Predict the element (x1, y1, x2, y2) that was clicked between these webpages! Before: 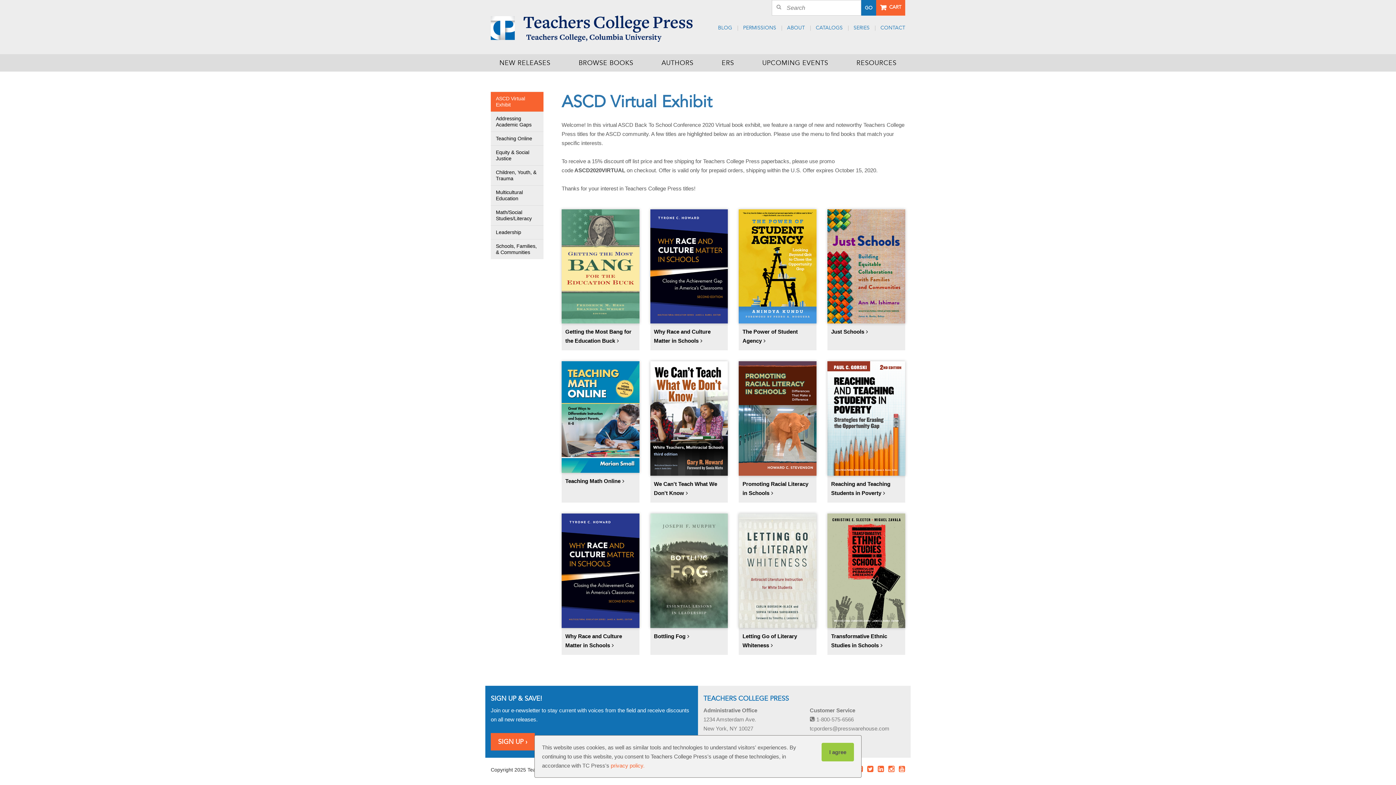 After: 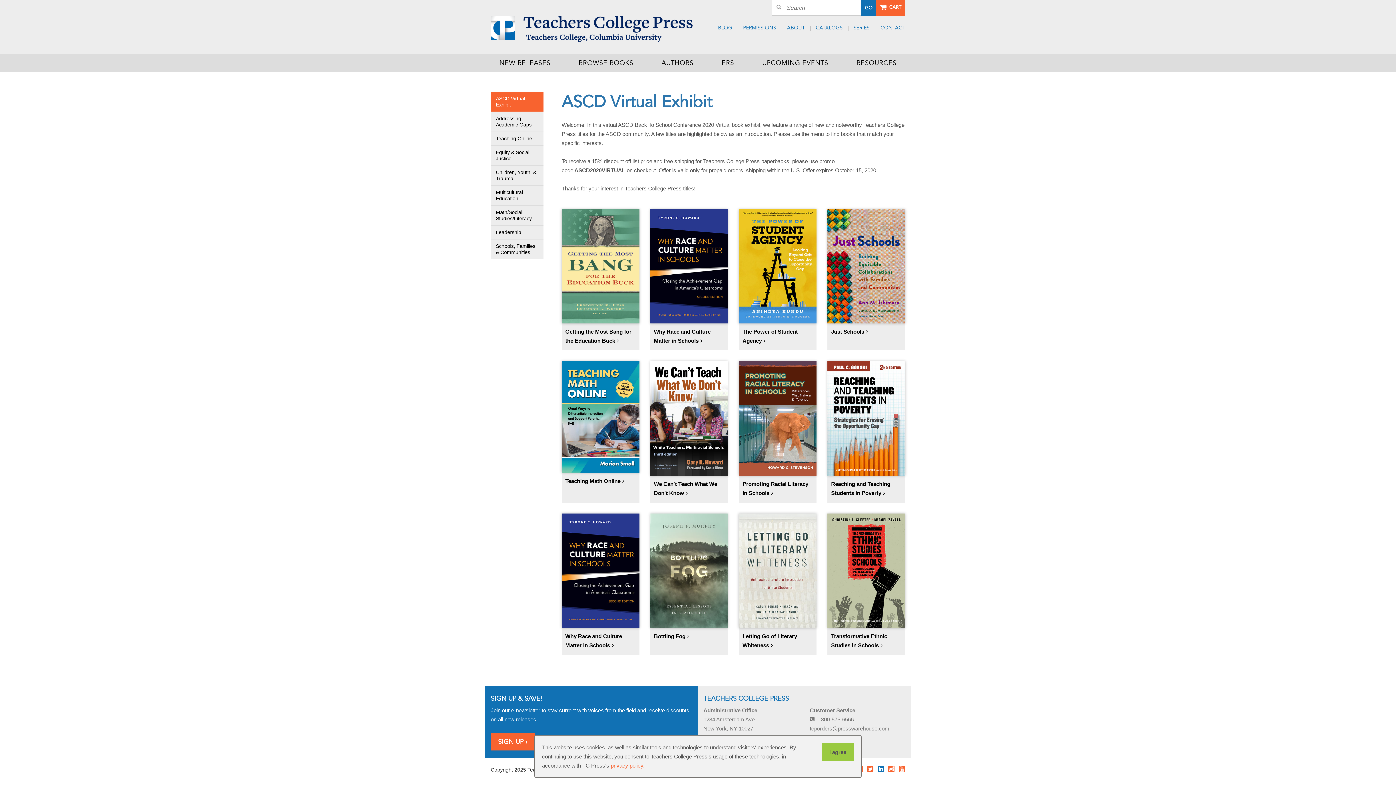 Action: bbox: (877, 765, 884, 773) label: LinkedIn